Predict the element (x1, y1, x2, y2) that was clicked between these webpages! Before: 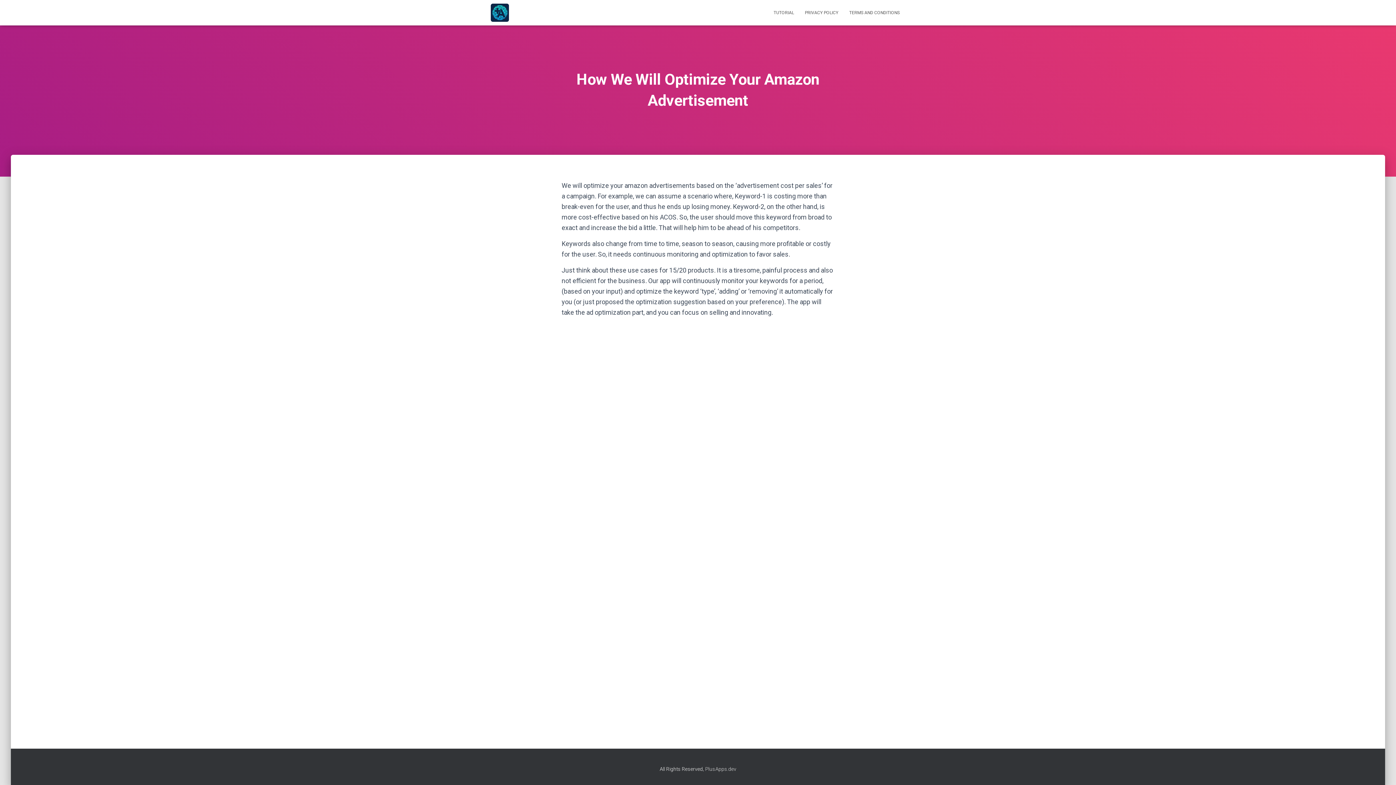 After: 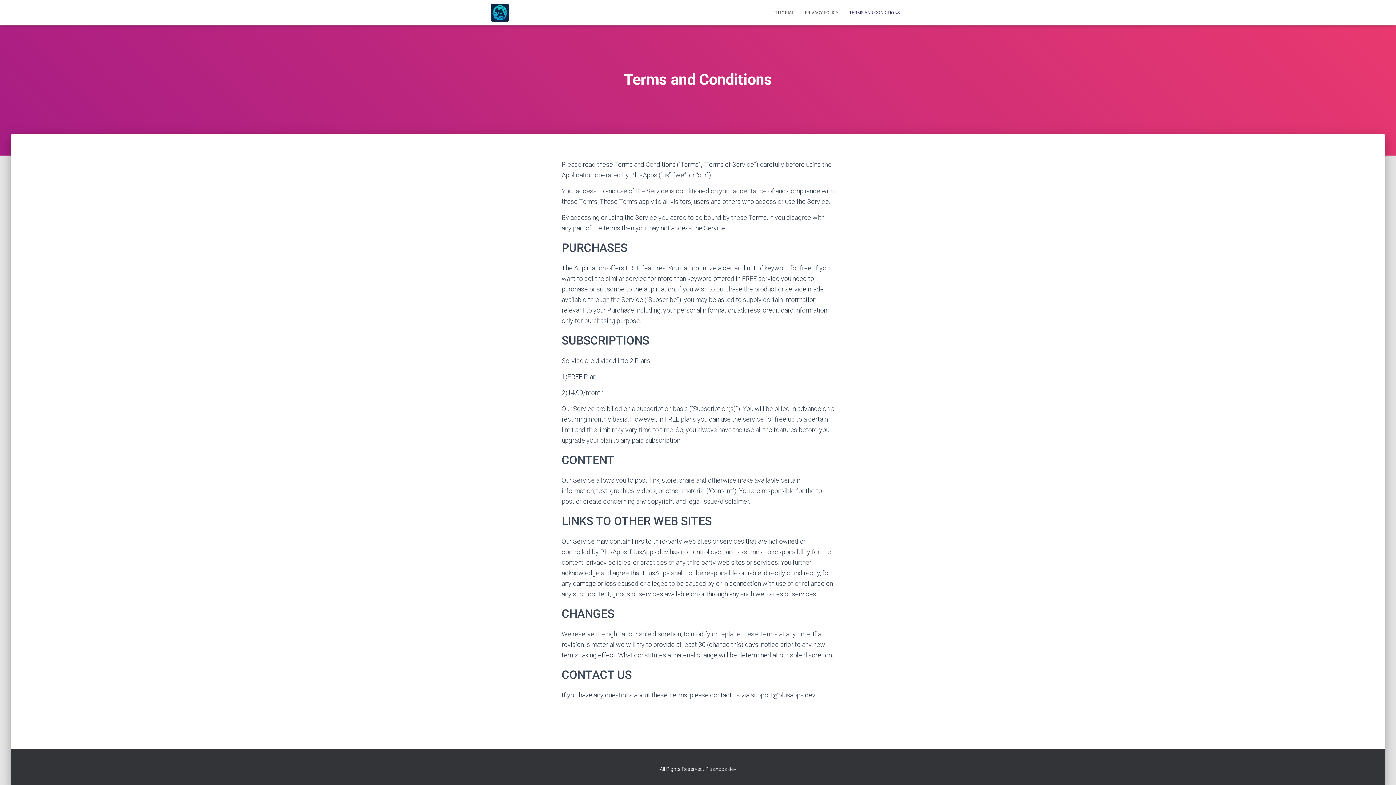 Action: bbox: (844, 3, 905, 21) label: TERMS AND CONDITIONS